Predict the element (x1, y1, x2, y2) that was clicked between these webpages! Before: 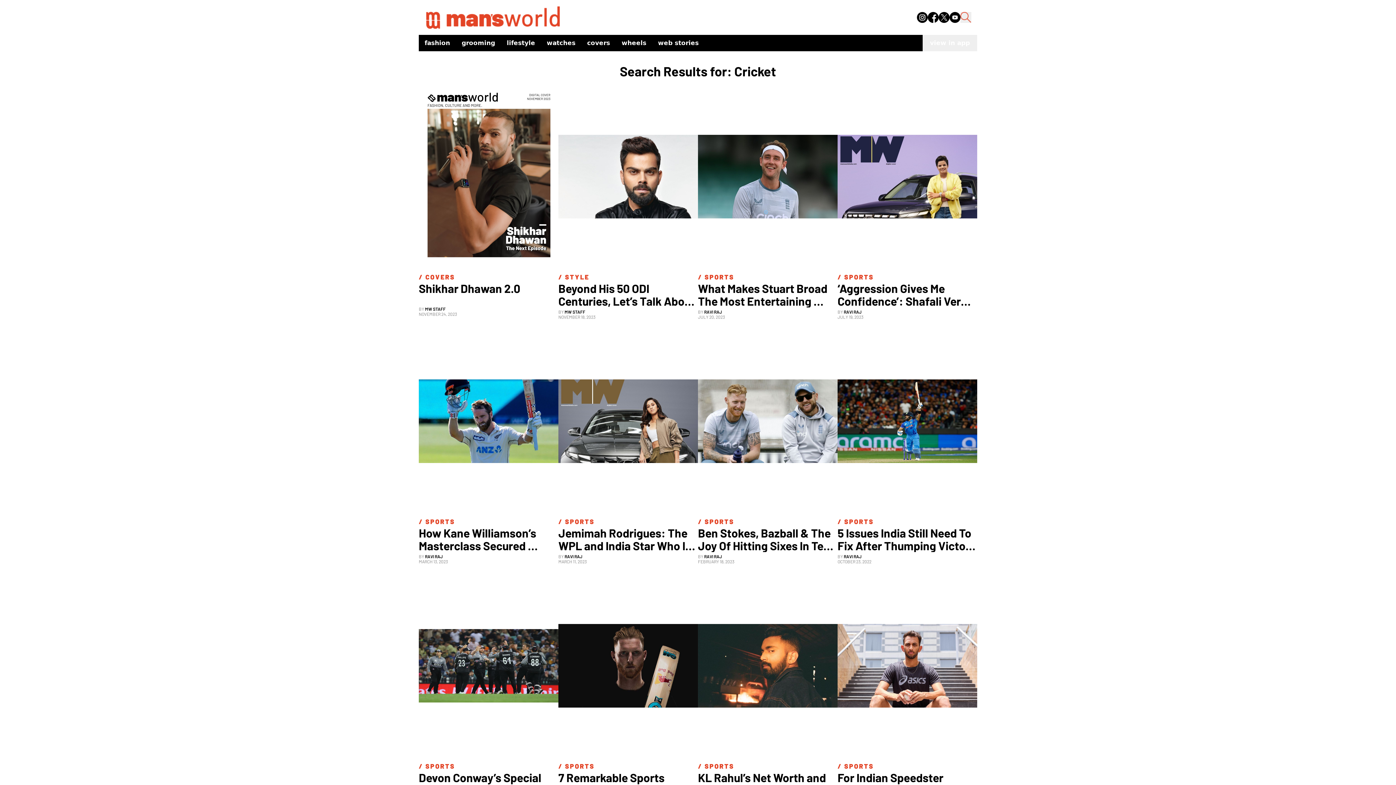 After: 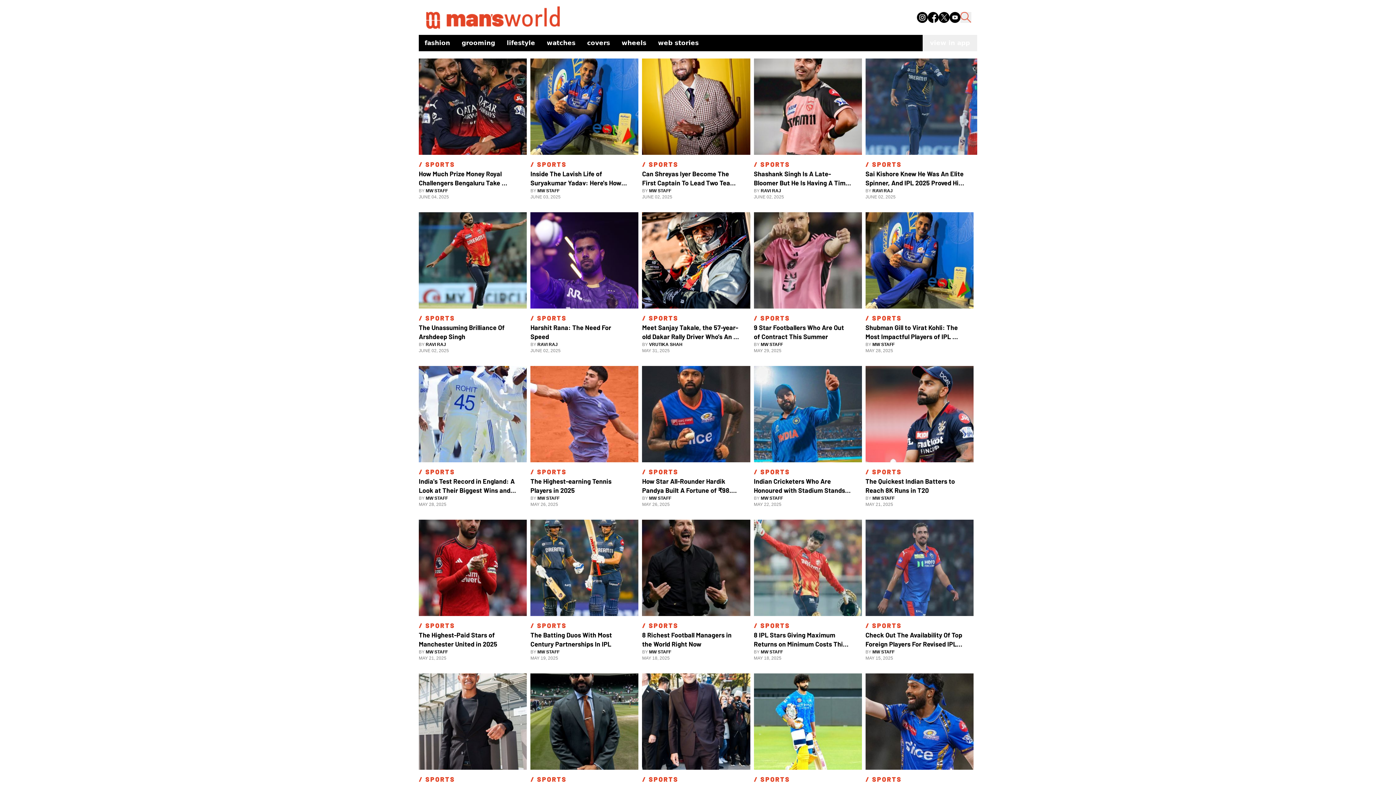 Action: label: / SPORTS bbox: (698, 762, 977, 771)